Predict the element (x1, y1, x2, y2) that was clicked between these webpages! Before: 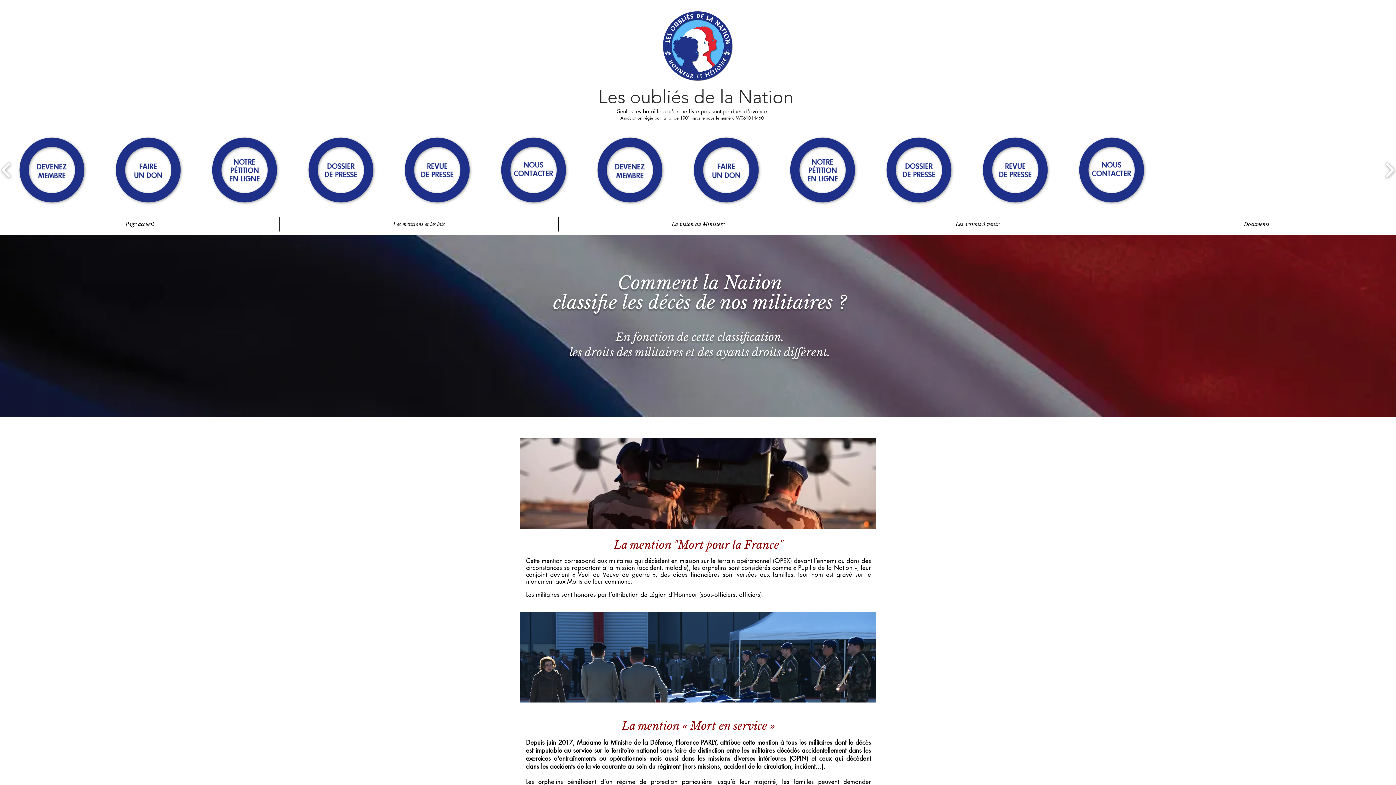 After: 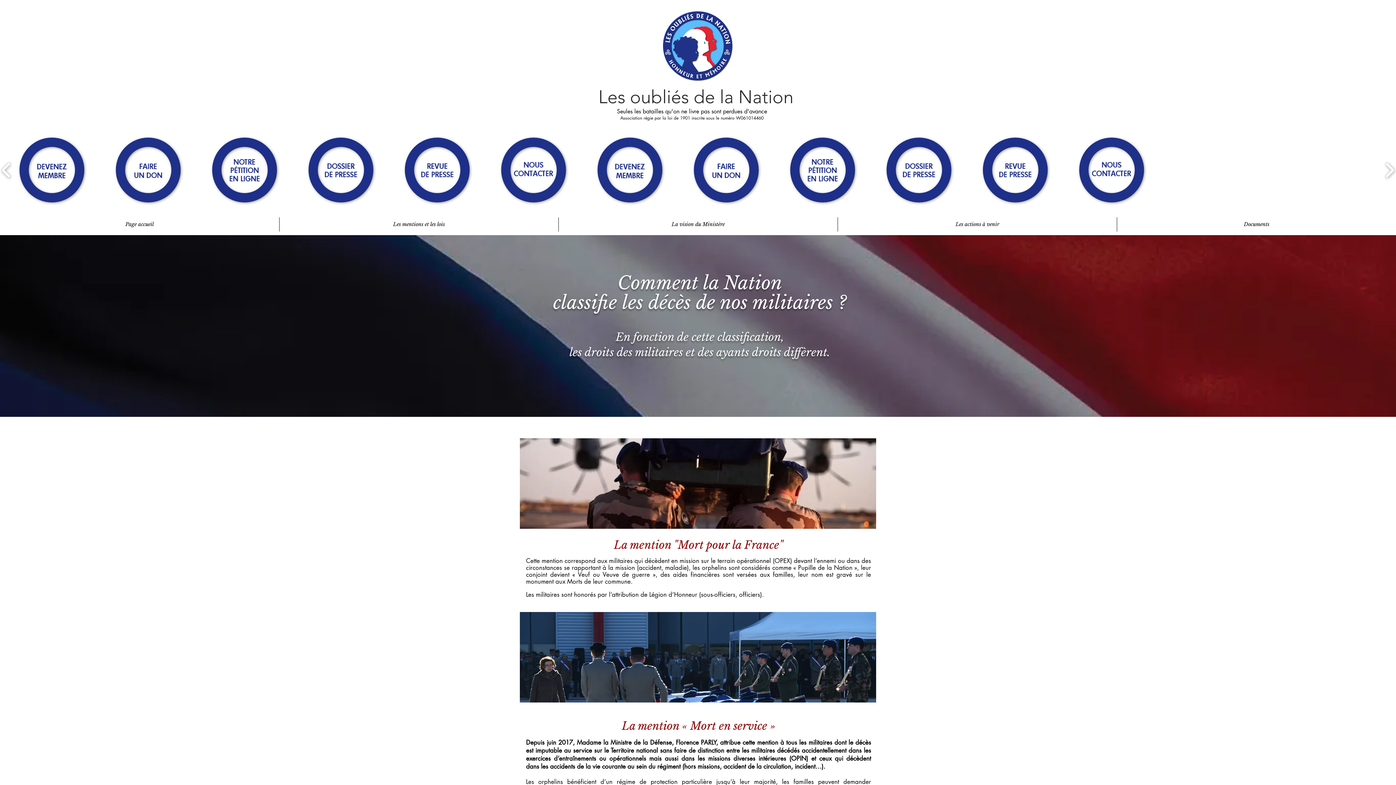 Action: label: Les actions à venir bbox: (838, 217, 1117, 231)